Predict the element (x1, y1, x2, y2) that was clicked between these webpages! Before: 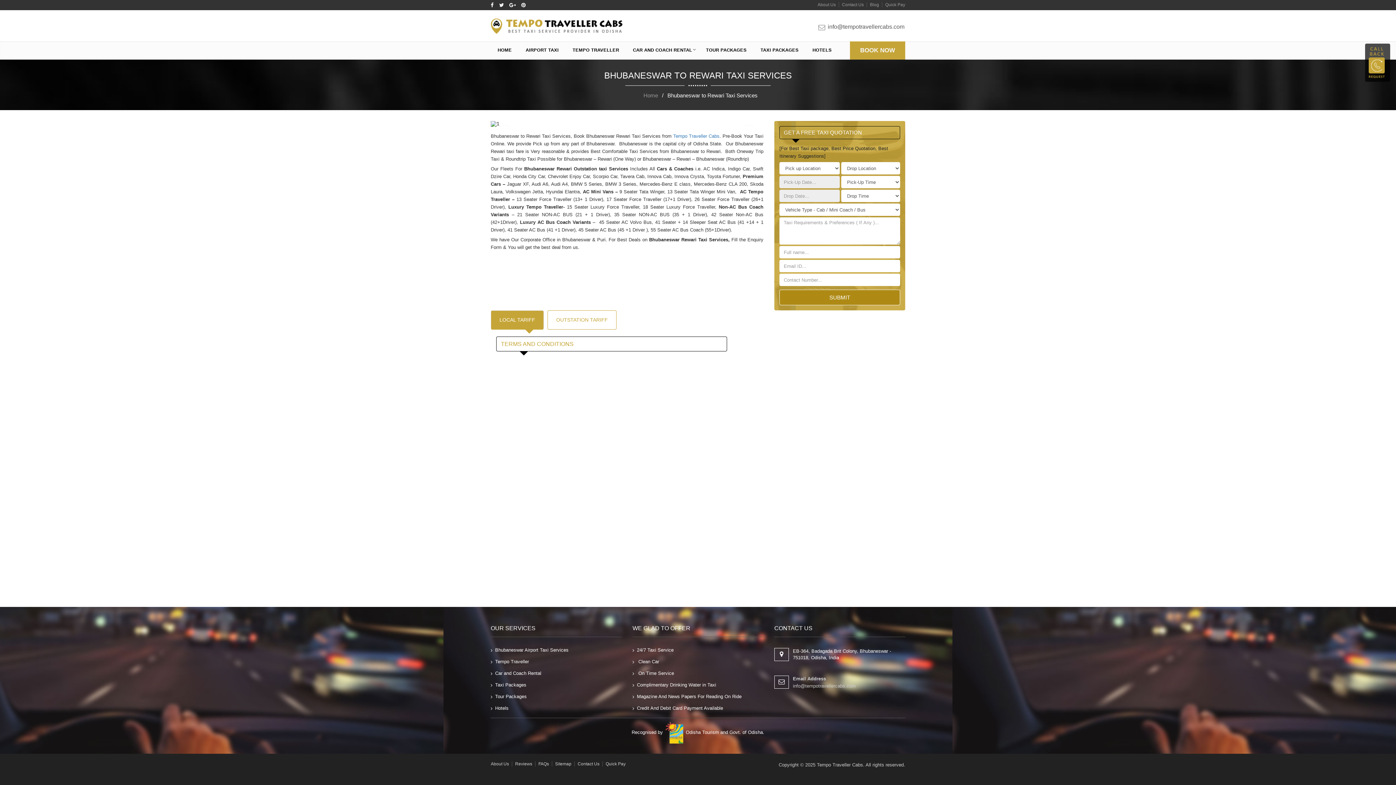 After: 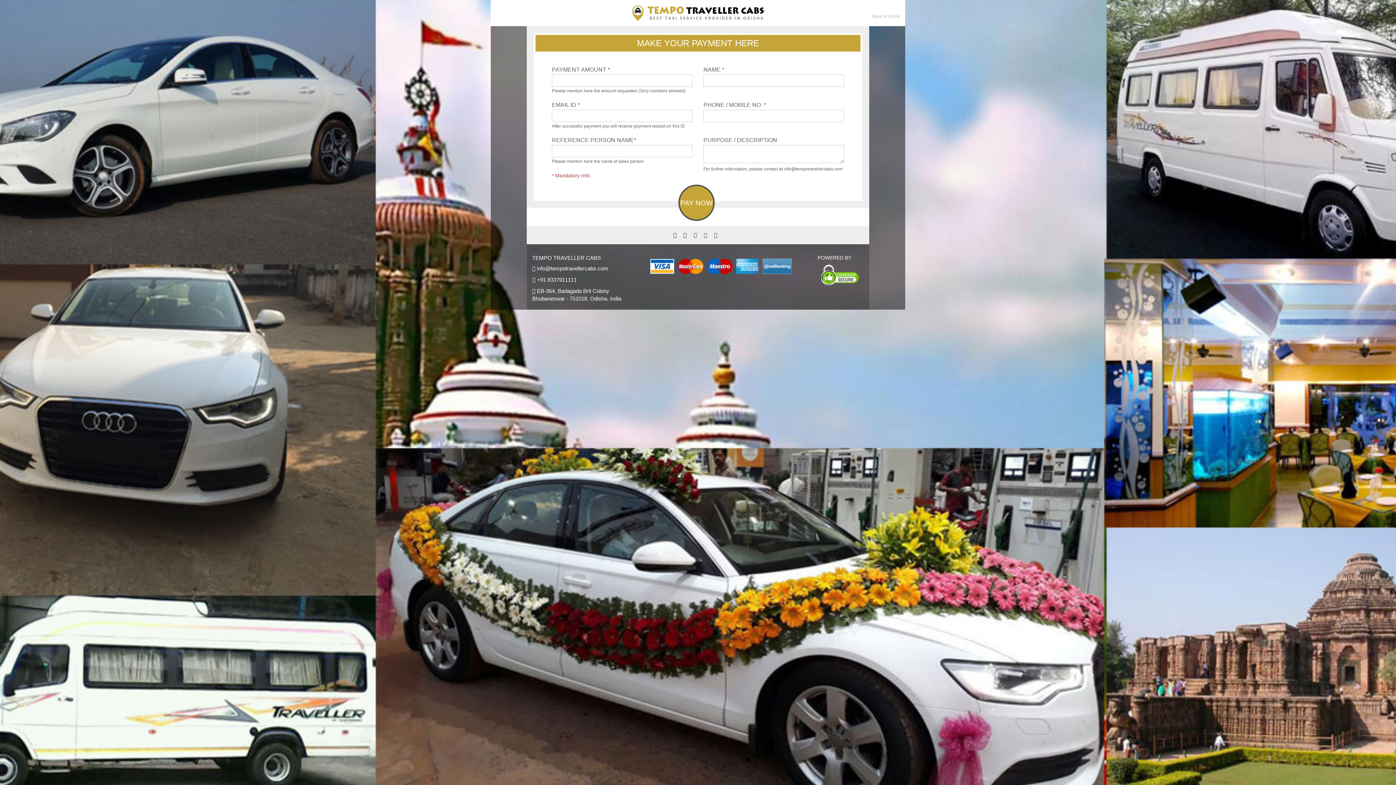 Action: bbox: (882, 2, 905, 7) label: Quick Pay